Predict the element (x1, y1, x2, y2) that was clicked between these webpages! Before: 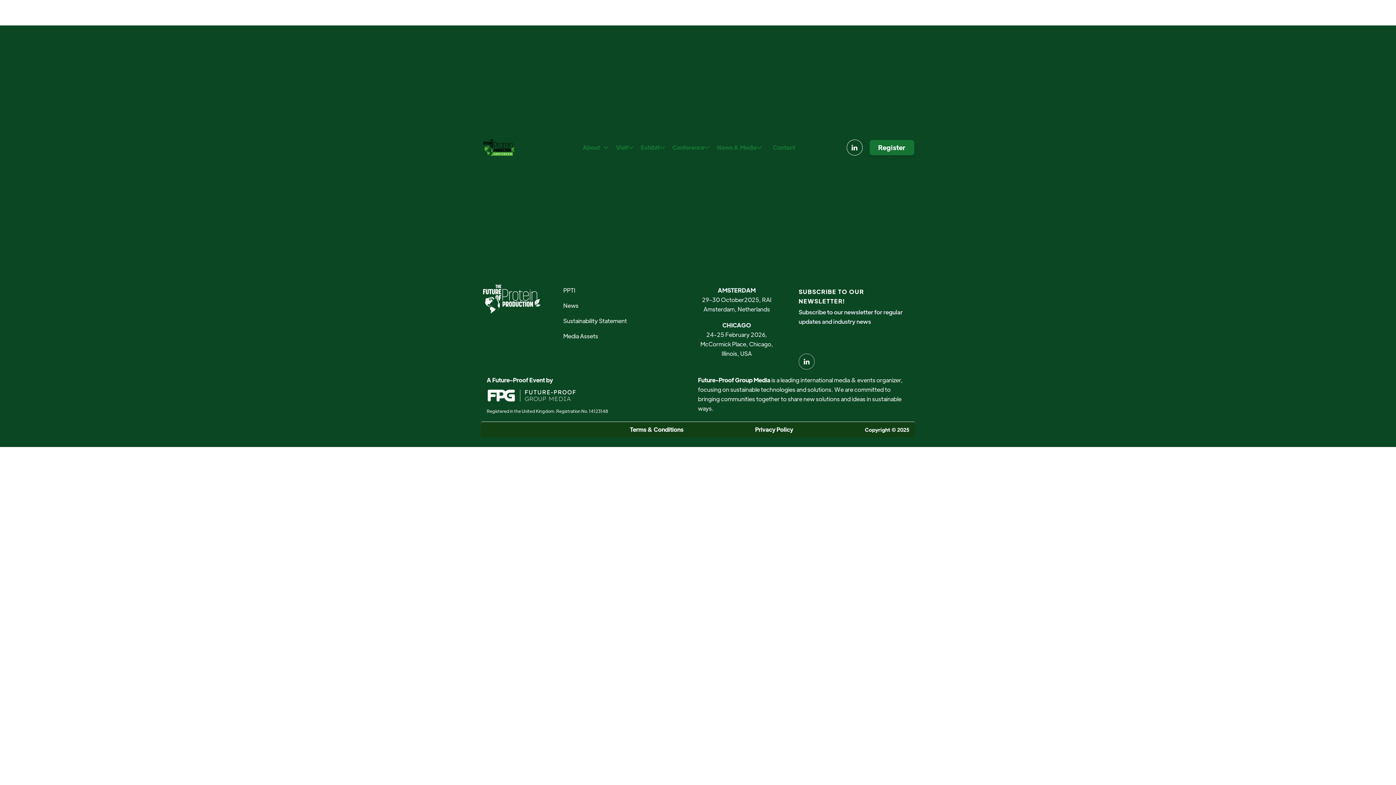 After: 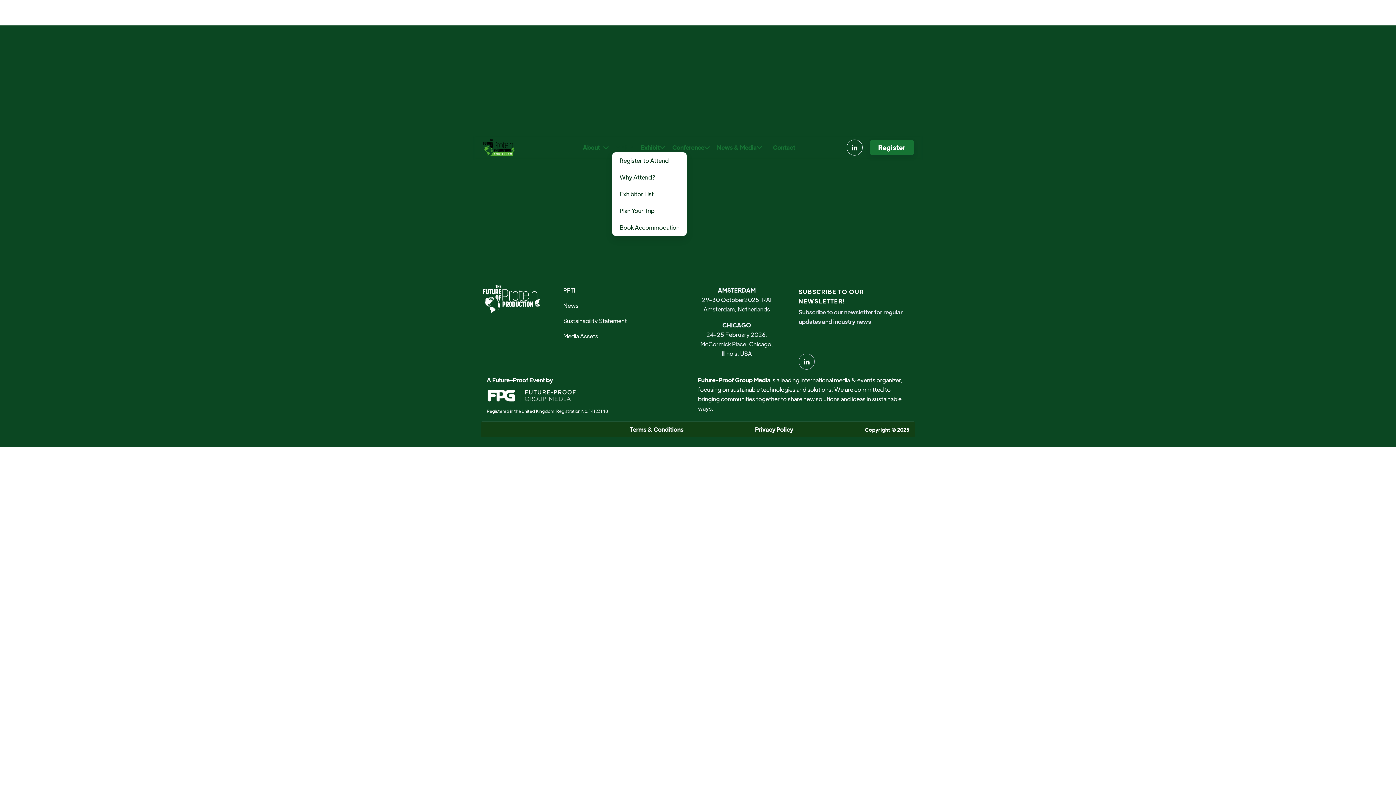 Action: label: Visit
 bbox: (612, 135, 637, 159)